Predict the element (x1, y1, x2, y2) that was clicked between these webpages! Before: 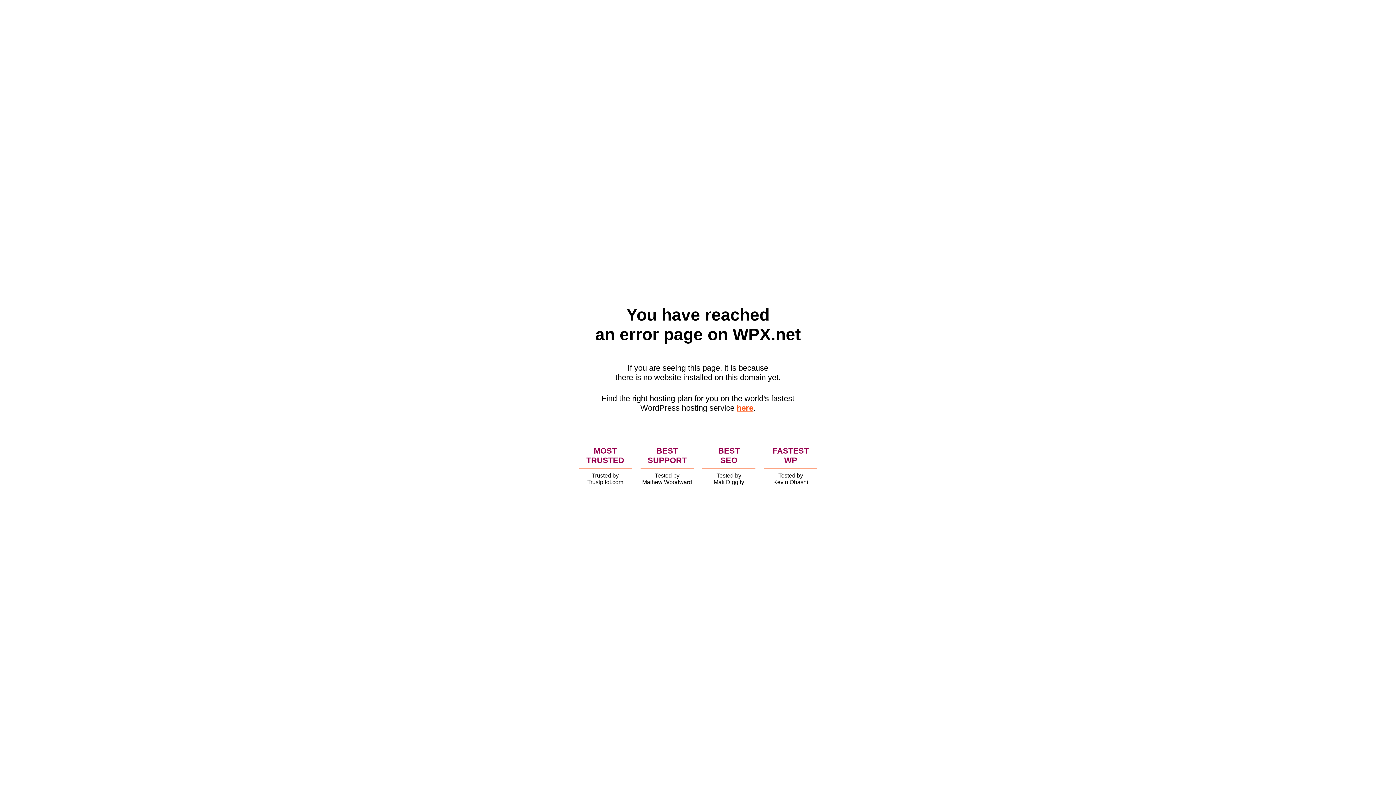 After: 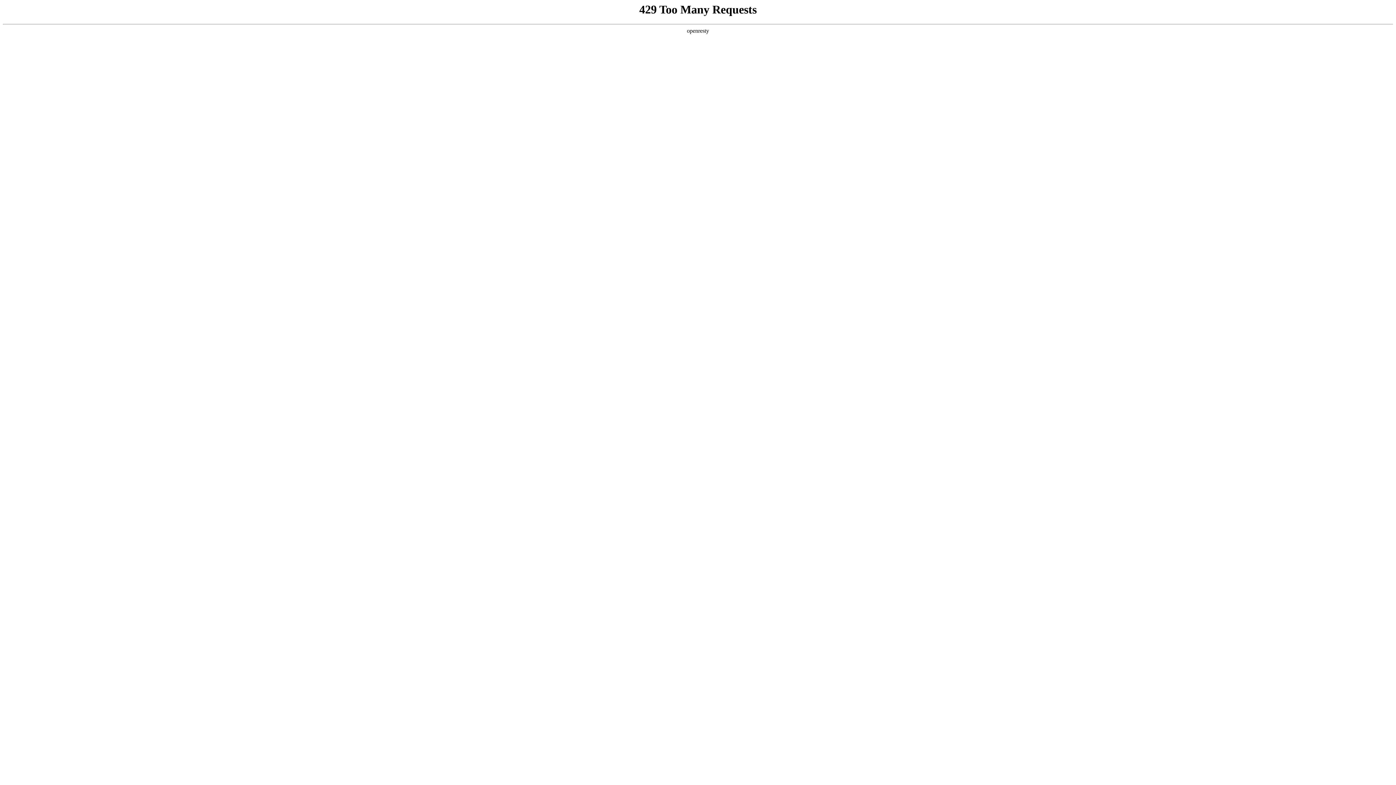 Action: label: here bbox: (736, 403, 753, 412)